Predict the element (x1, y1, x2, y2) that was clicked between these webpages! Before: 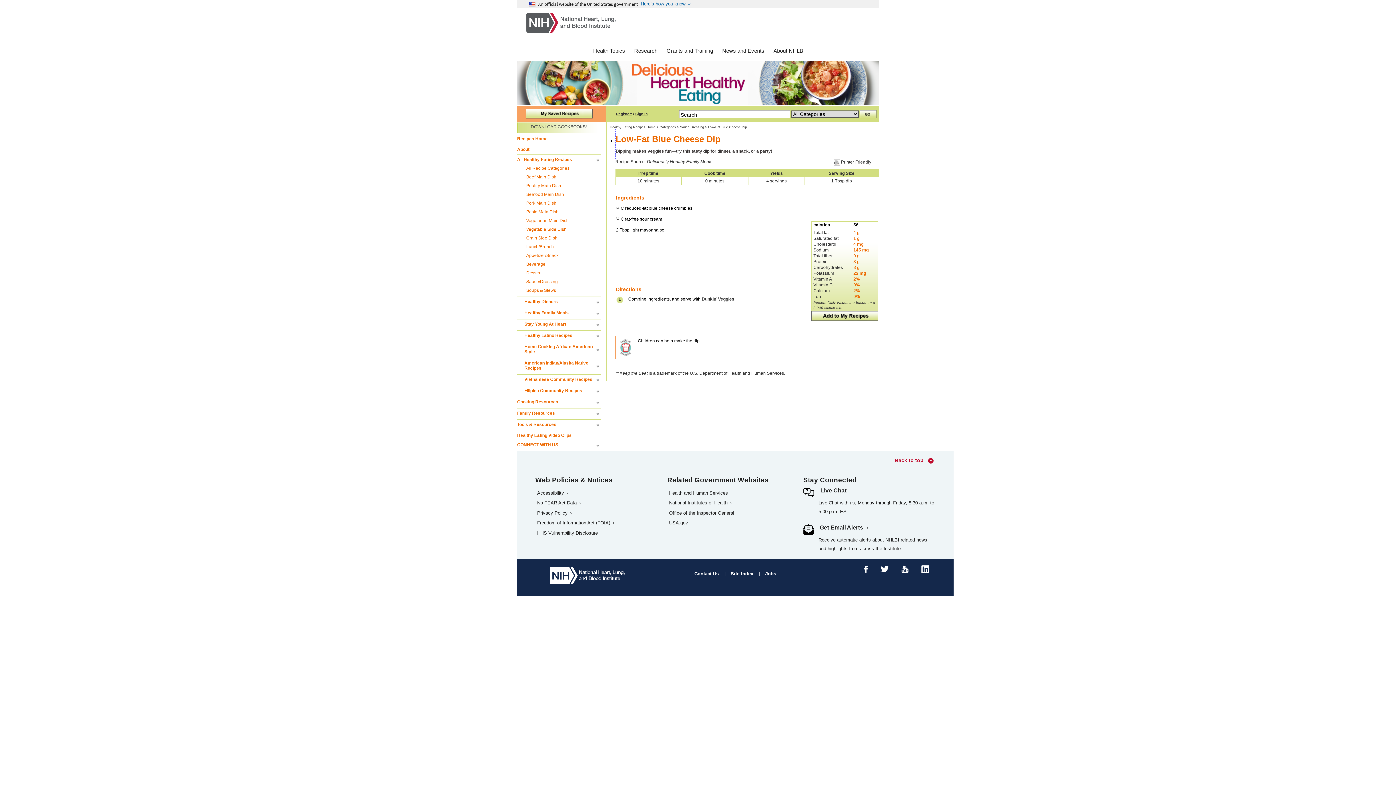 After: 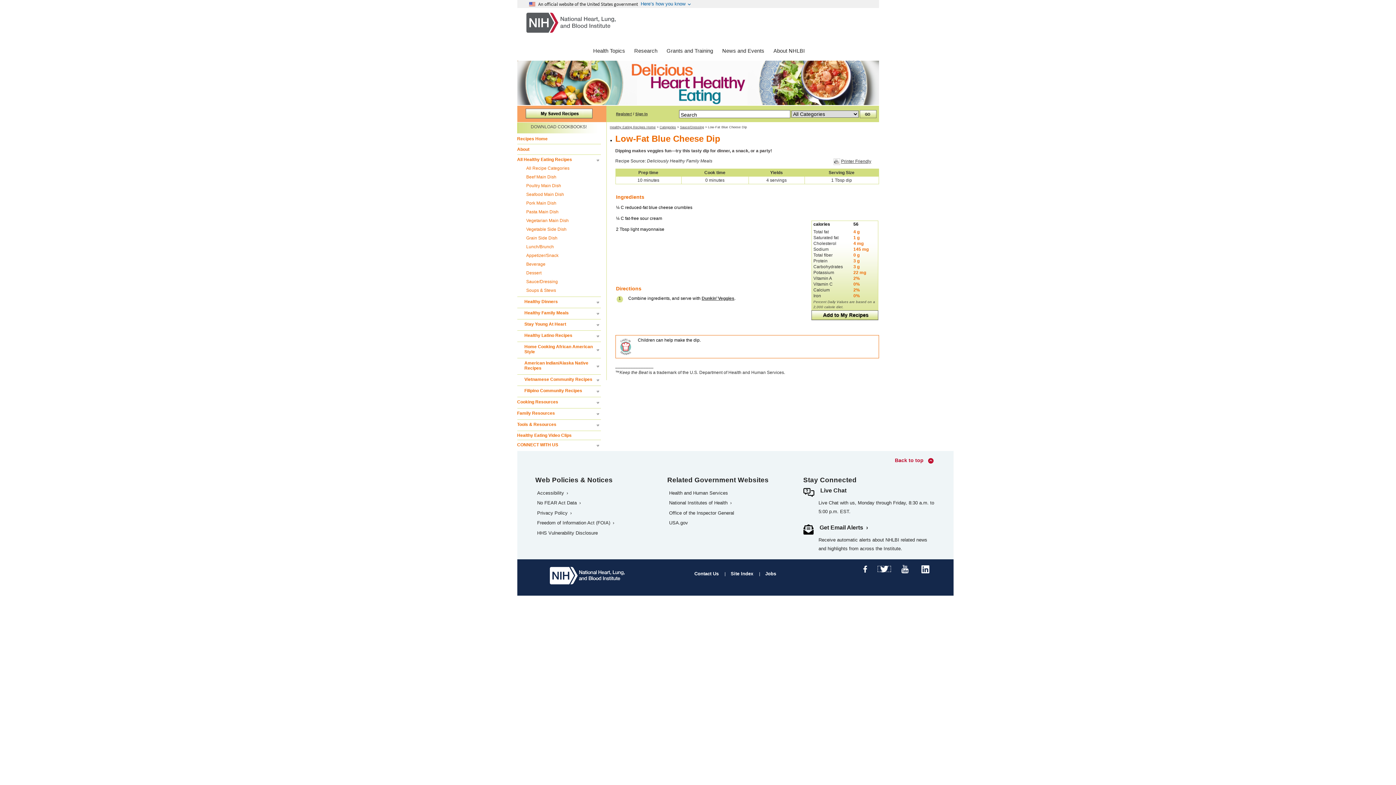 Action: bbox: (878, 566, 891, 572)